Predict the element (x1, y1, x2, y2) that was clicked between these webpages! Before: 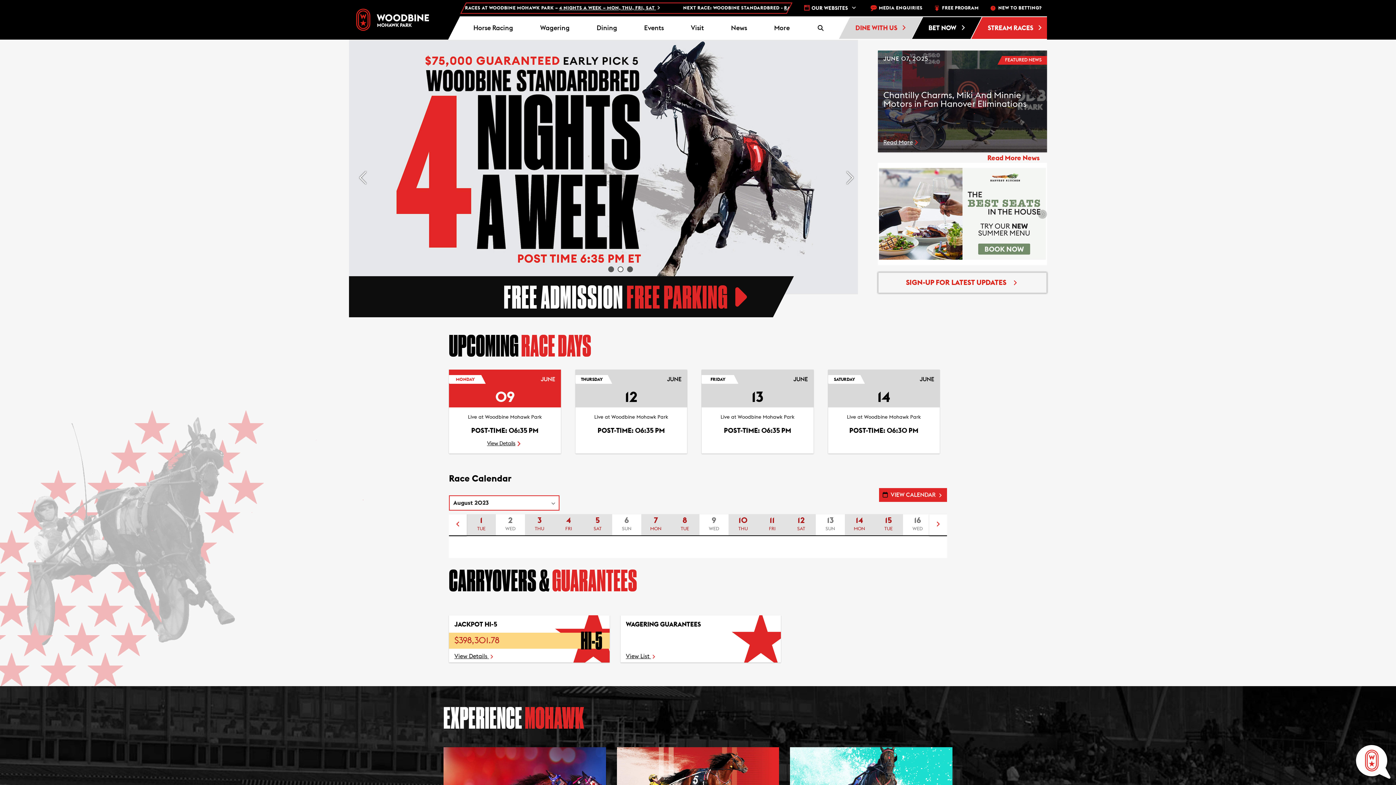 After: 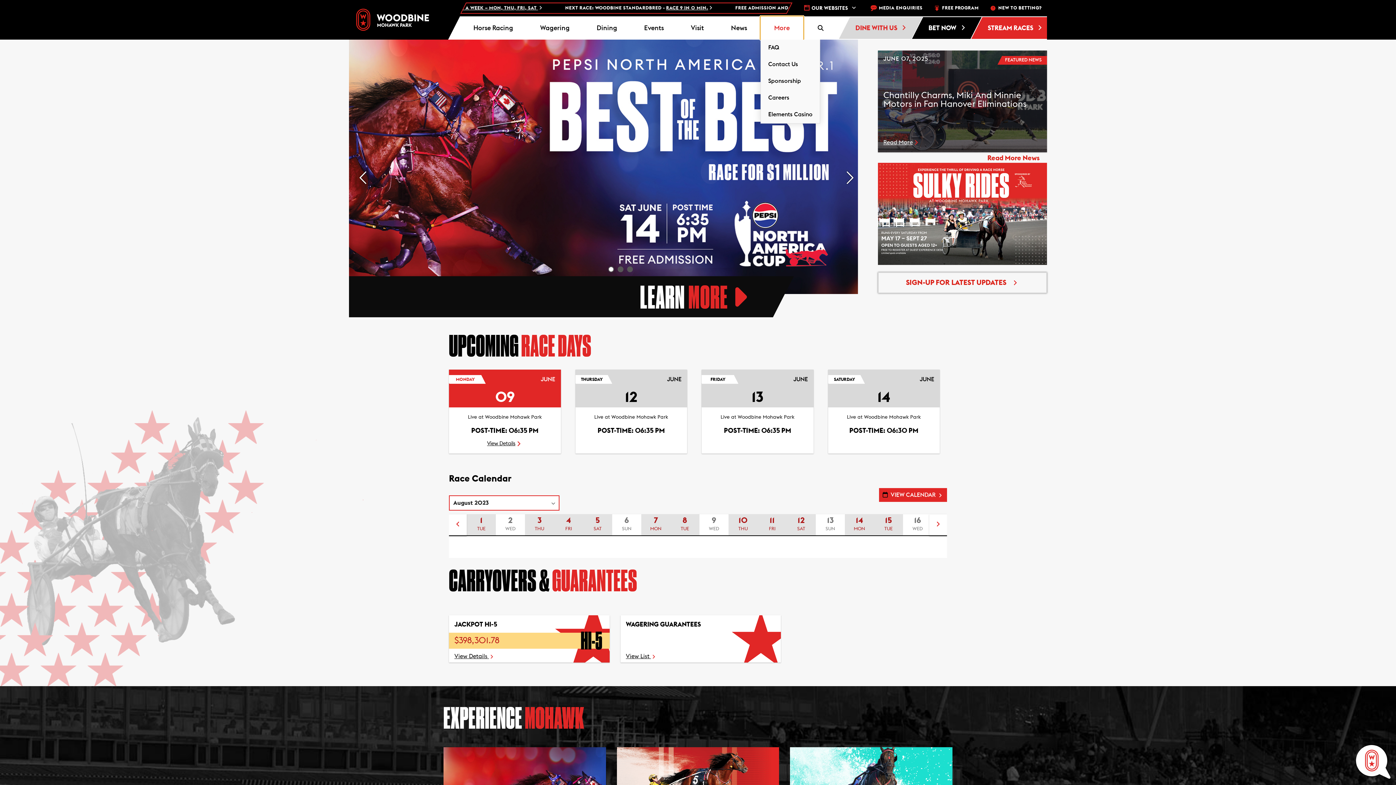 Action: bbox: (760, 16, 803, 39) label: More